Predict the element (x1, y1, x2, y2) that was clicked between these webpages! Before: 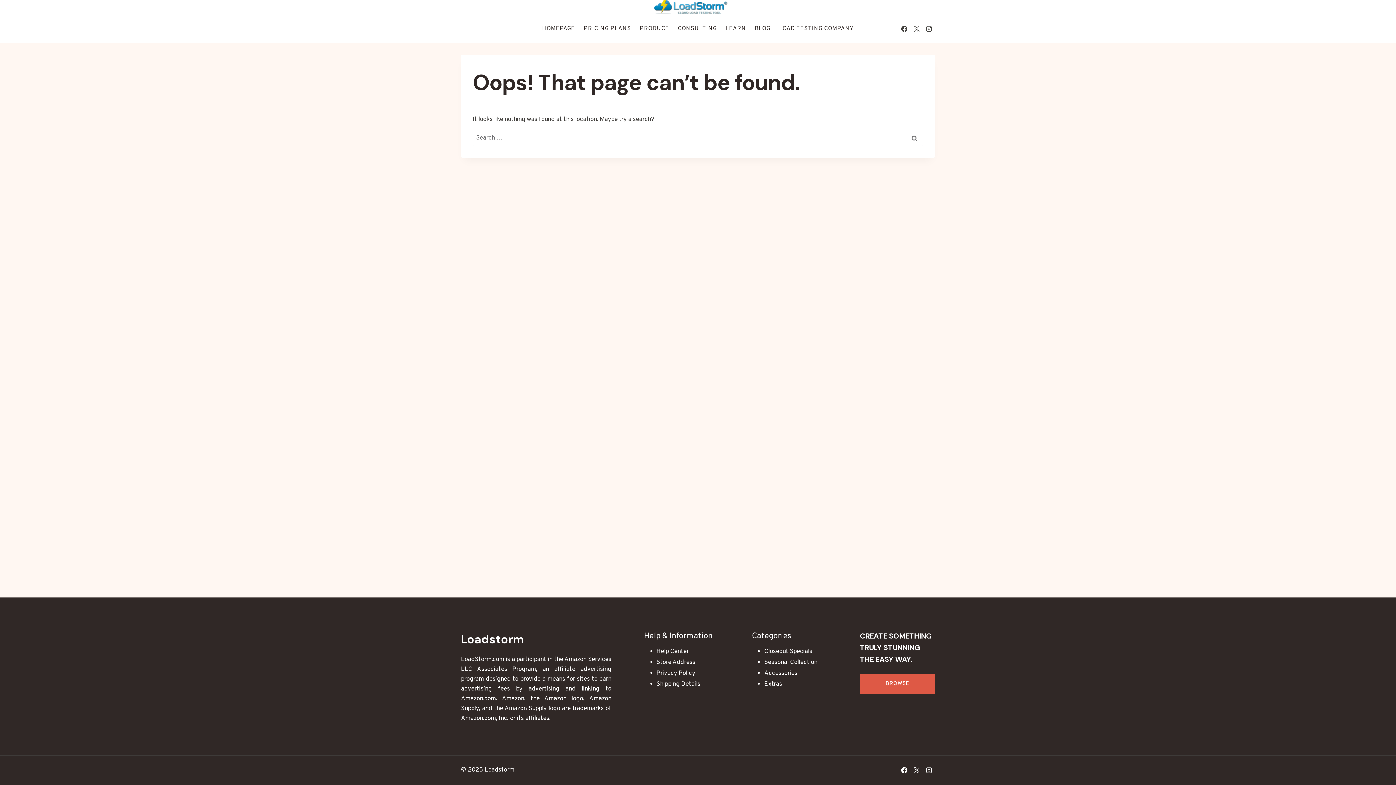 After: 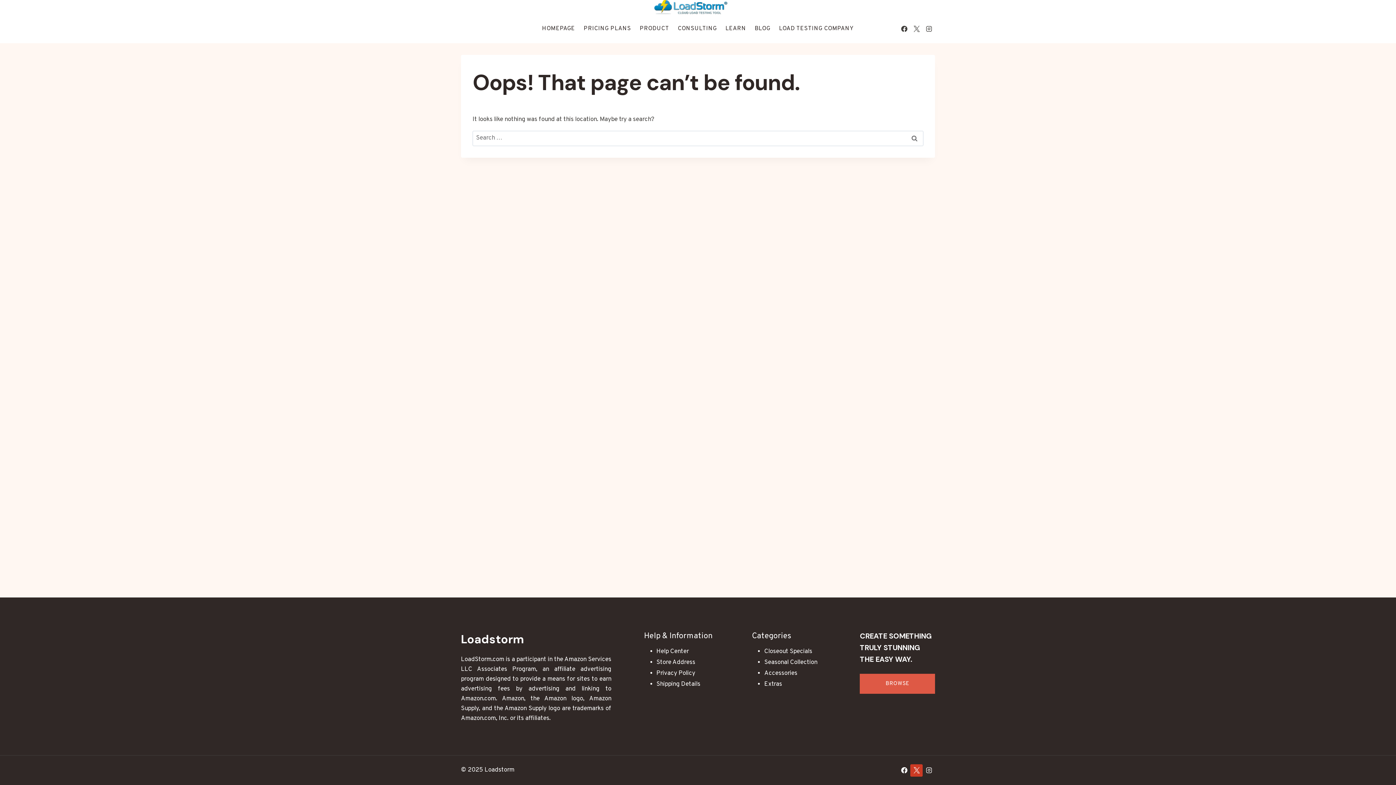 Action: label: X bbox: (910, 764, 922, 776)